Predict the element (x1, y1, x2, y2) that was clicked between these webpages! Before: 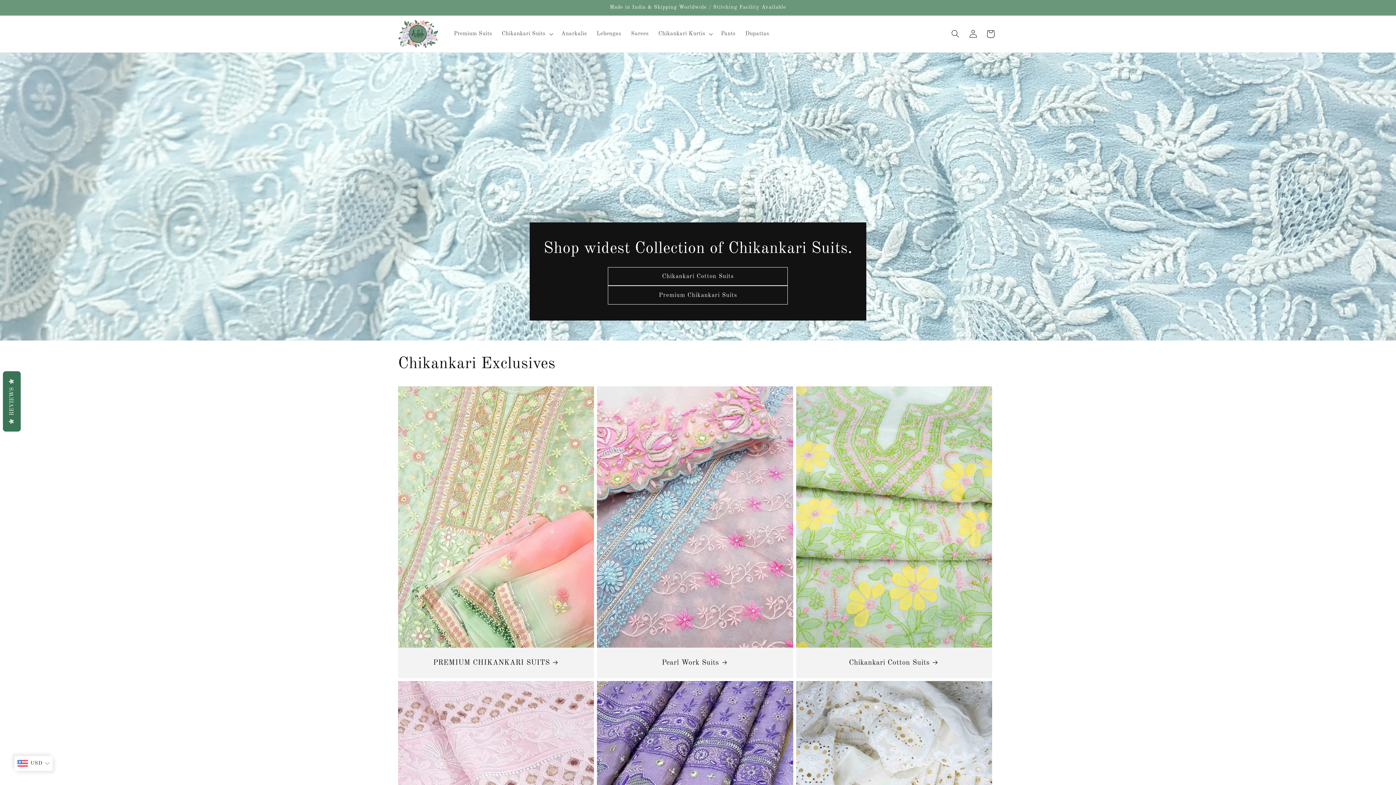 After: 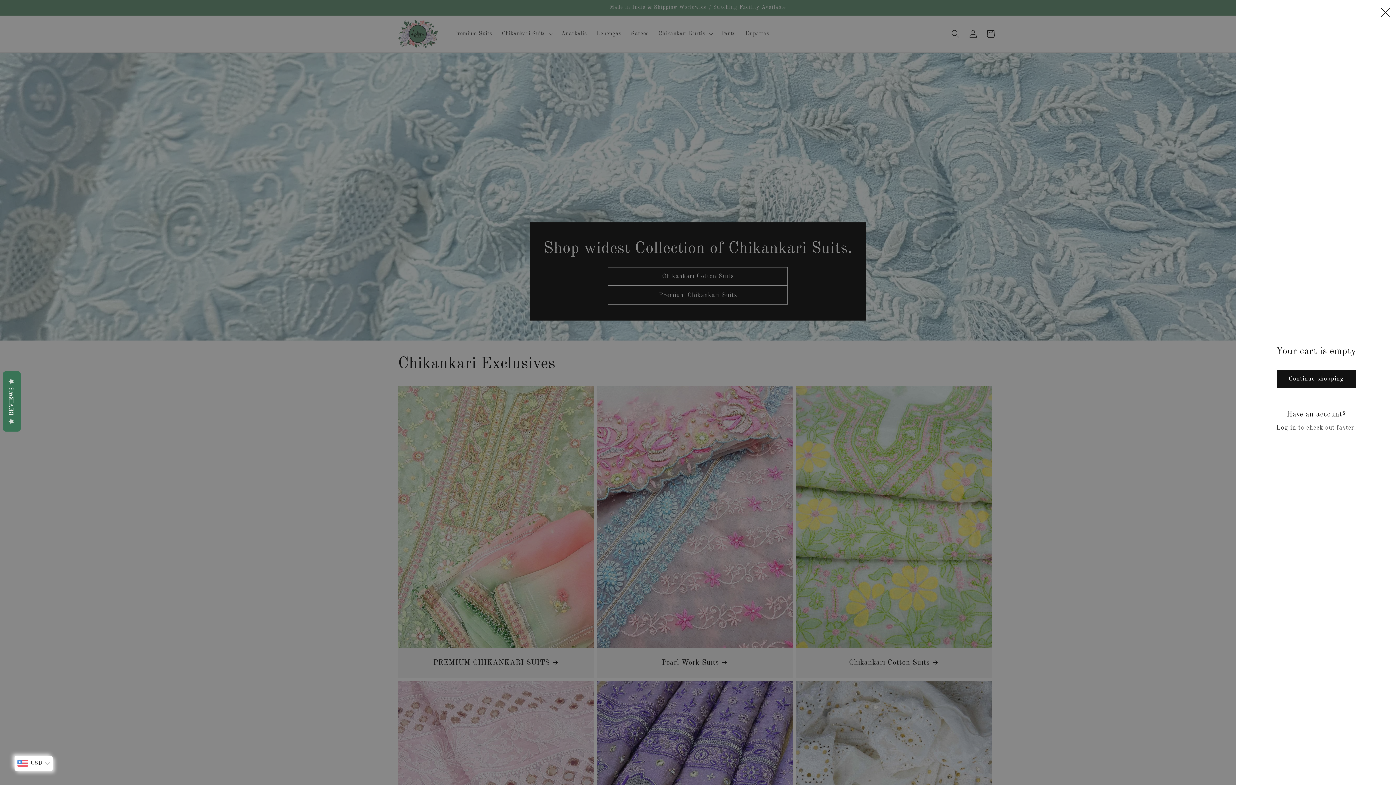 Action: bbox: (982, 25, 999, 42) label: Cart